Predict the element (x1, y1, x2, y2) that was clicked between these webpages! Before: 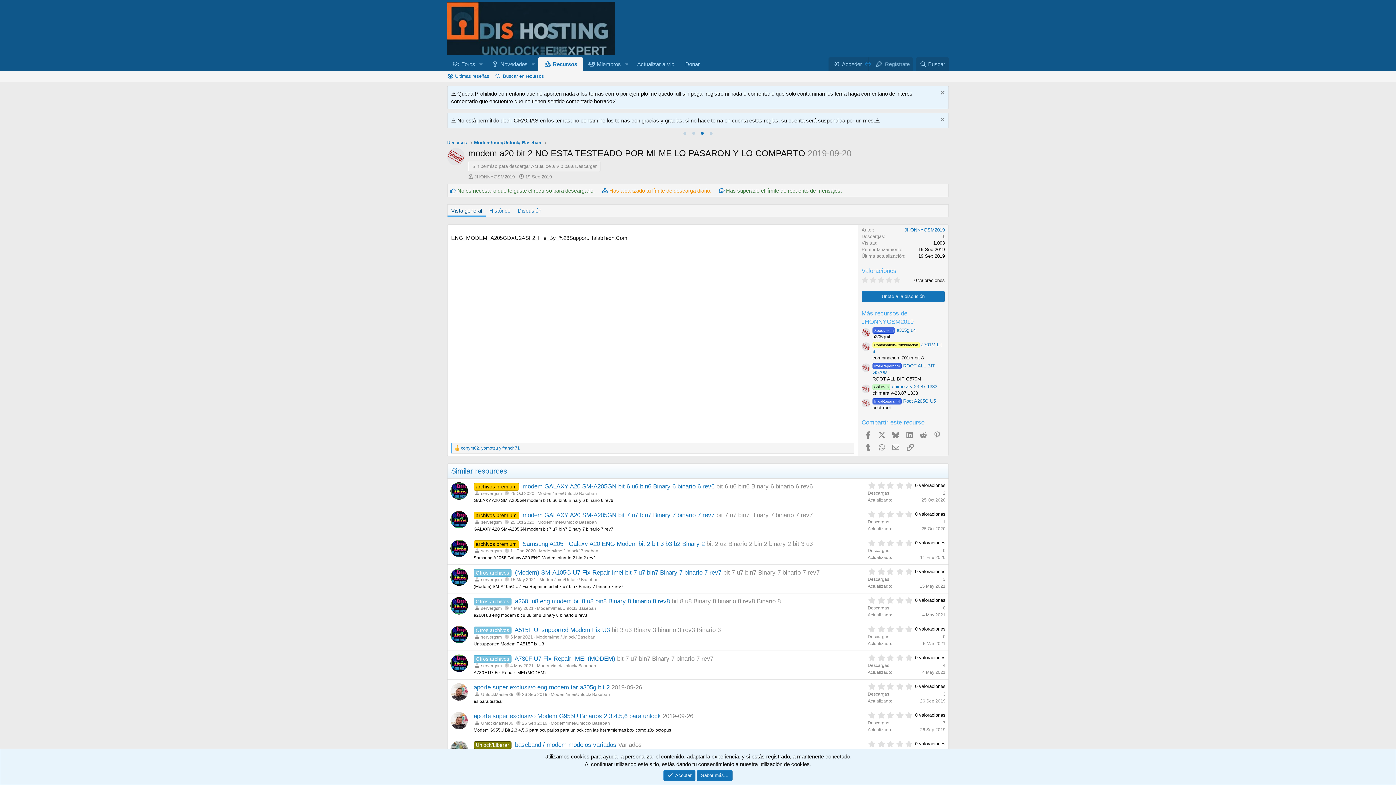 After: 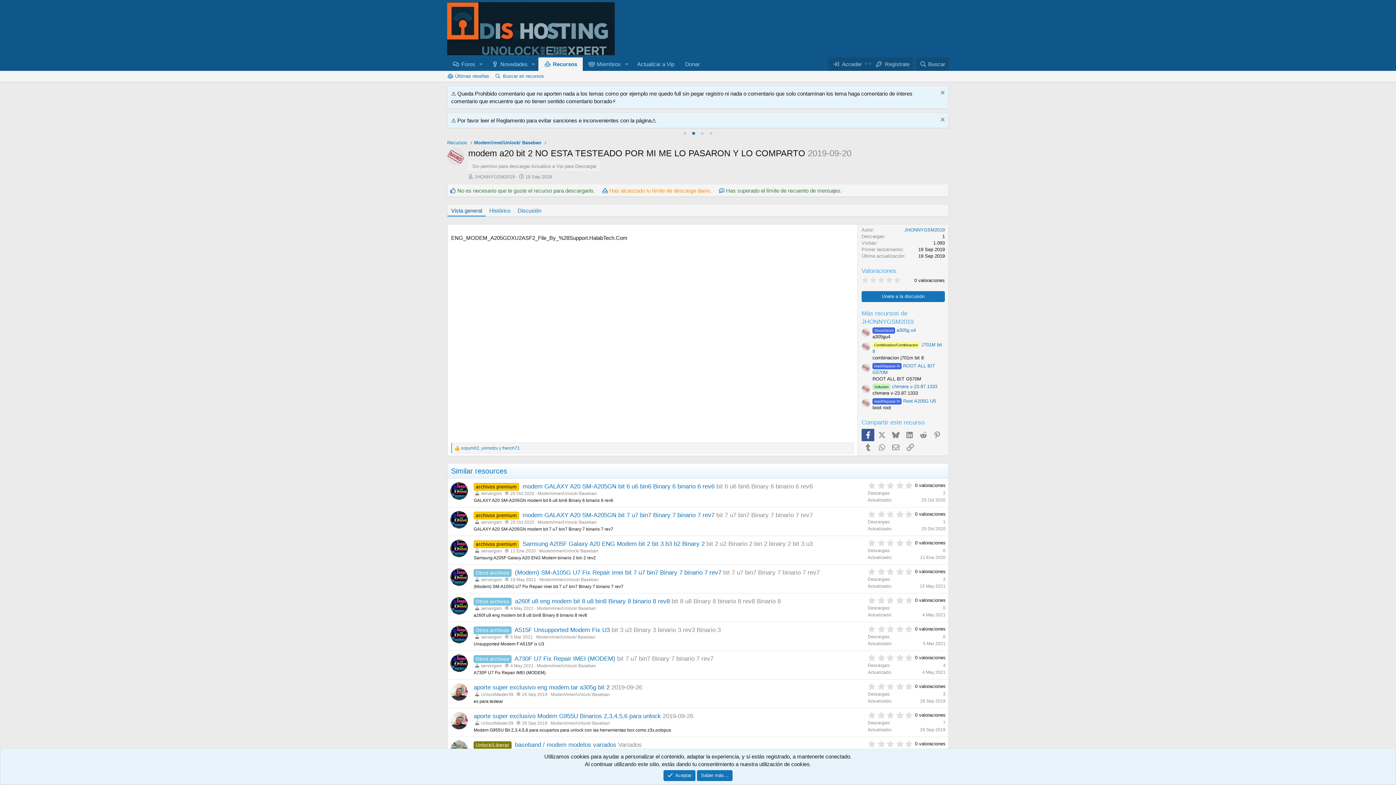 Action: label: Facebook bbox: (861, 429, 874, 441)